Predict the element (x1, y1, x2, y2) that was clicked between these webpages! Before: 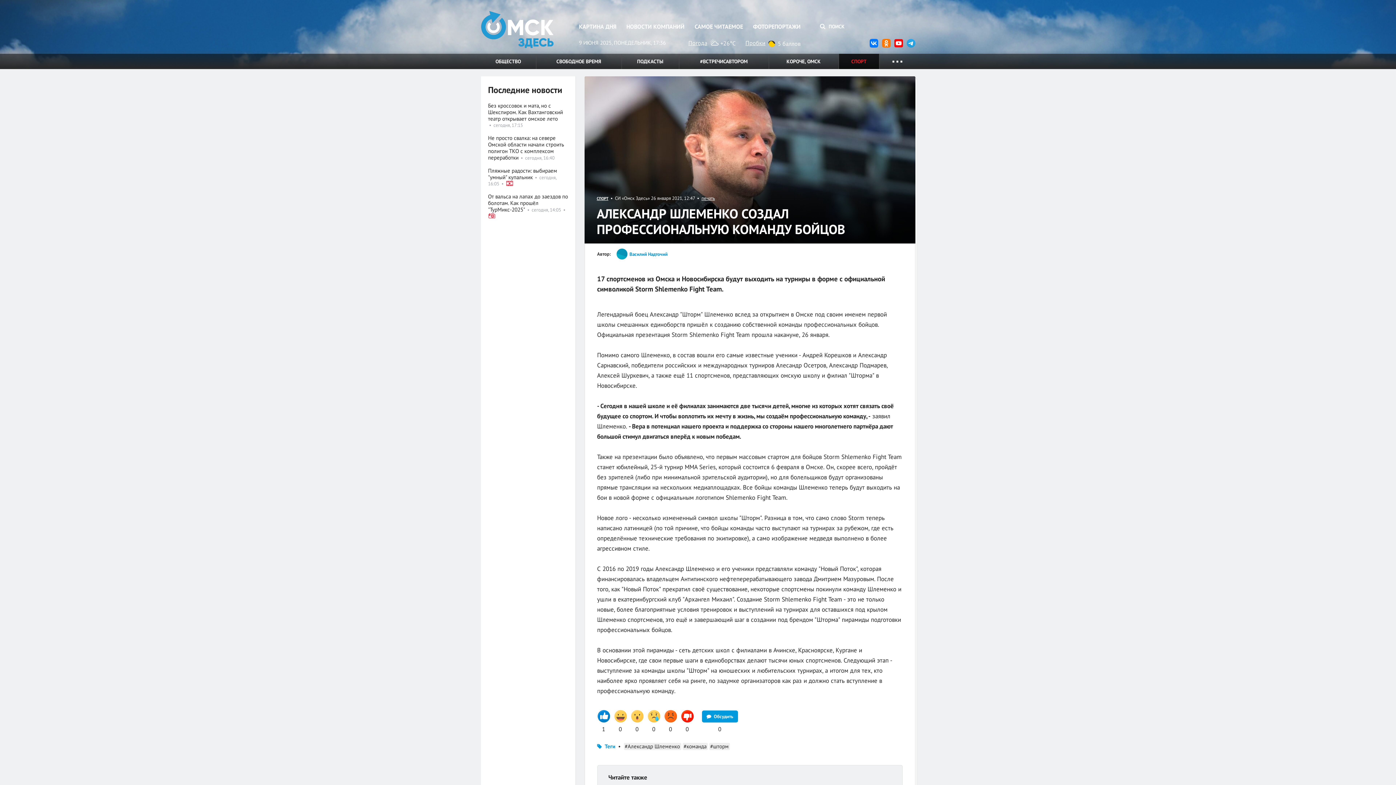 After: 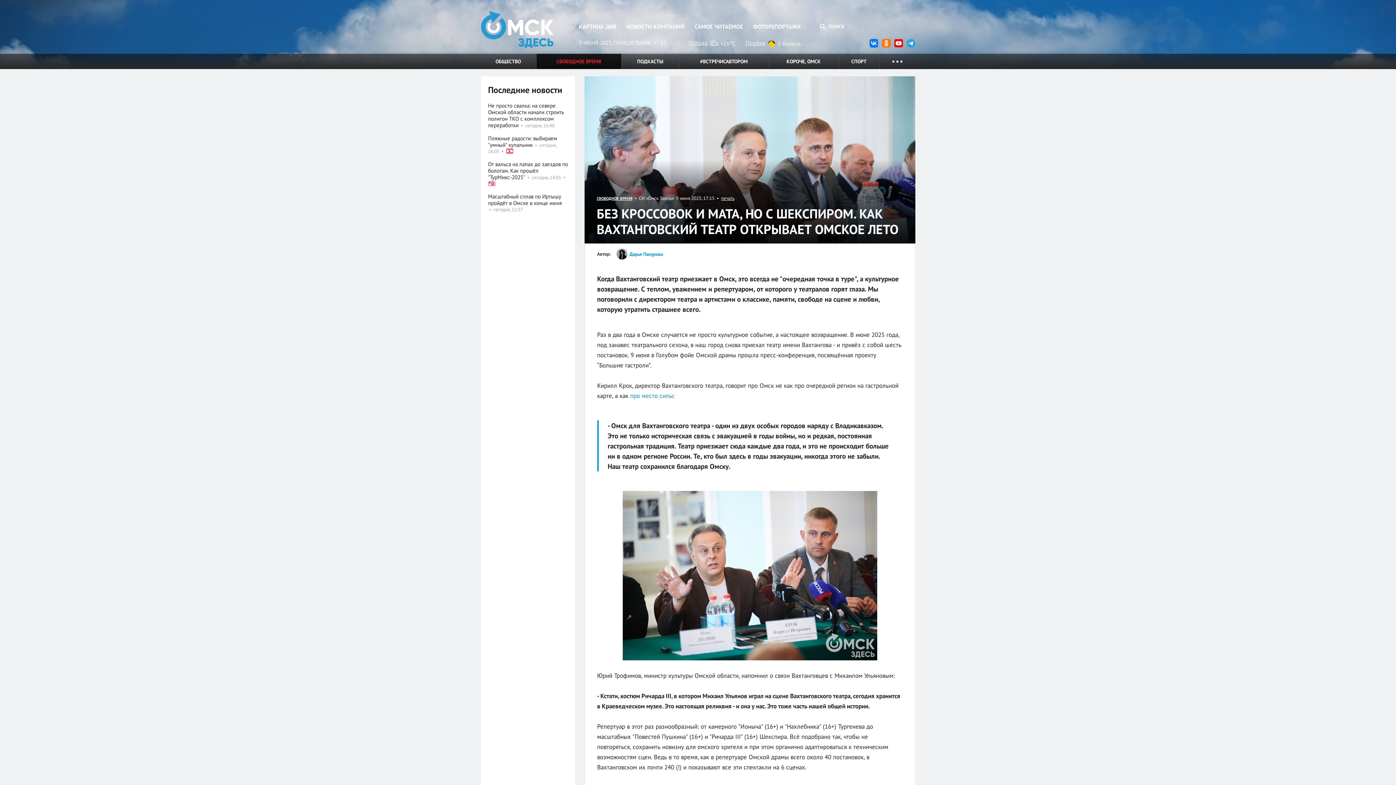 Action: label: Без кроссовок и мата, но с Шекспиром. Как Вахтанговский театр открывает омское лето bbox: (488, 102, 563, 122)